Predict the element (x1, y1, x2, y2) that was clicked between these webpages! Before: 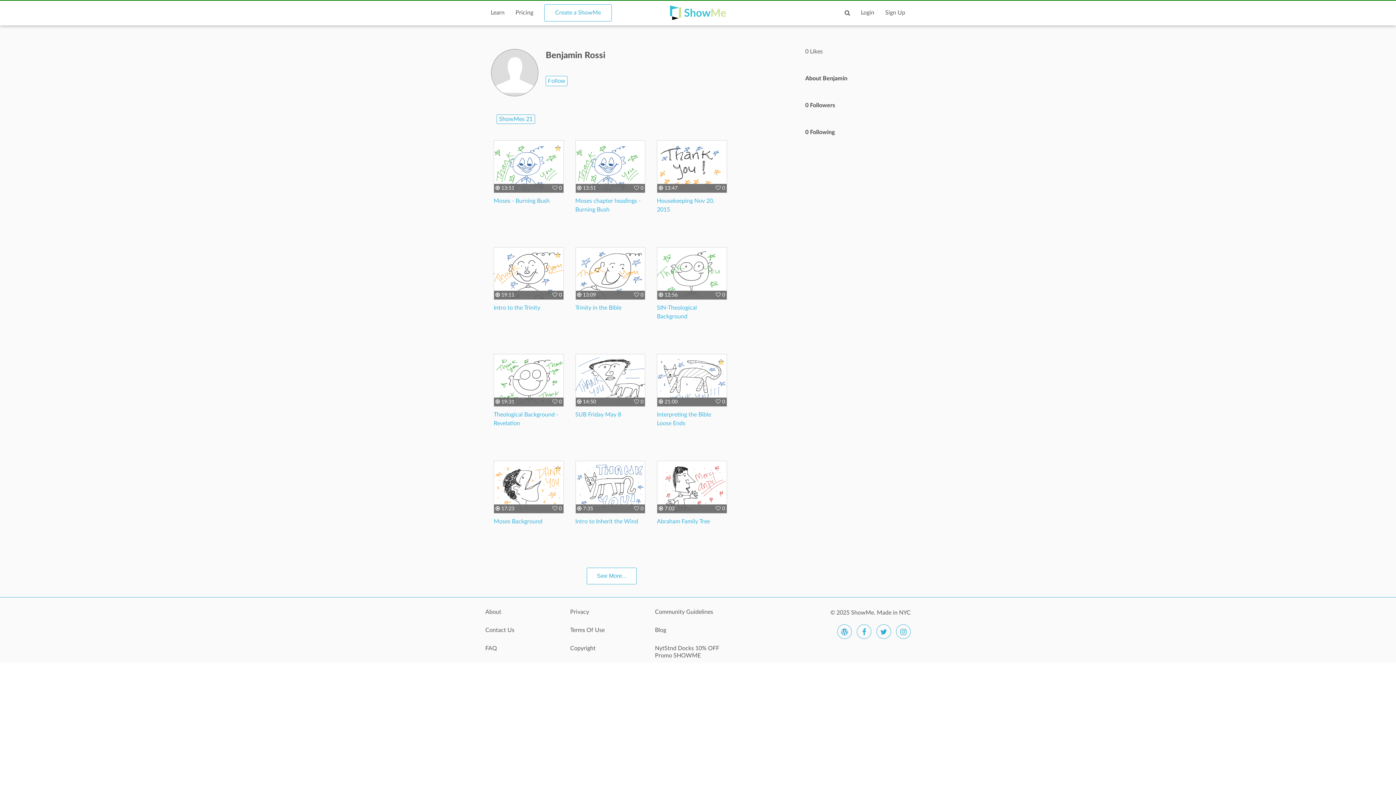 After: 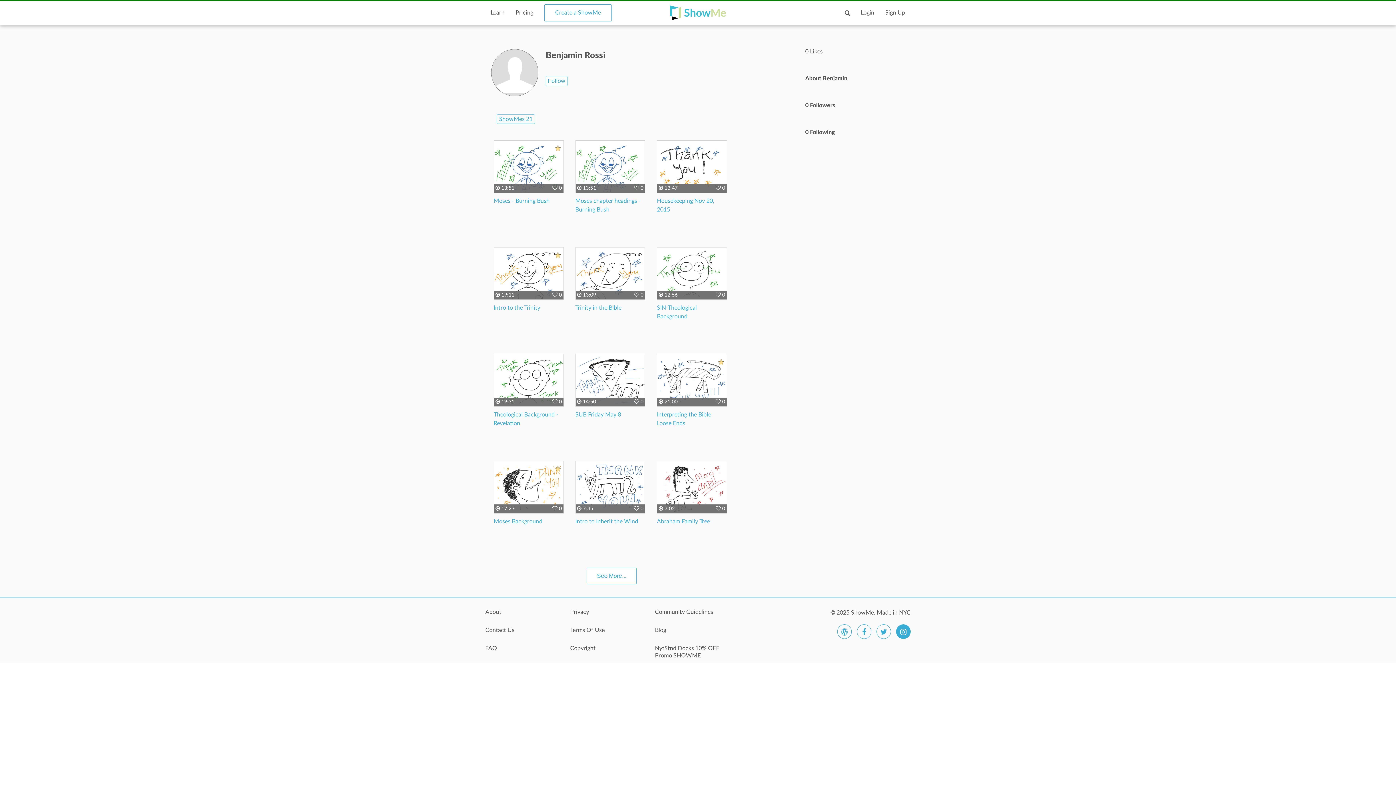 Action: bbox: (896, 624, 910, 639)